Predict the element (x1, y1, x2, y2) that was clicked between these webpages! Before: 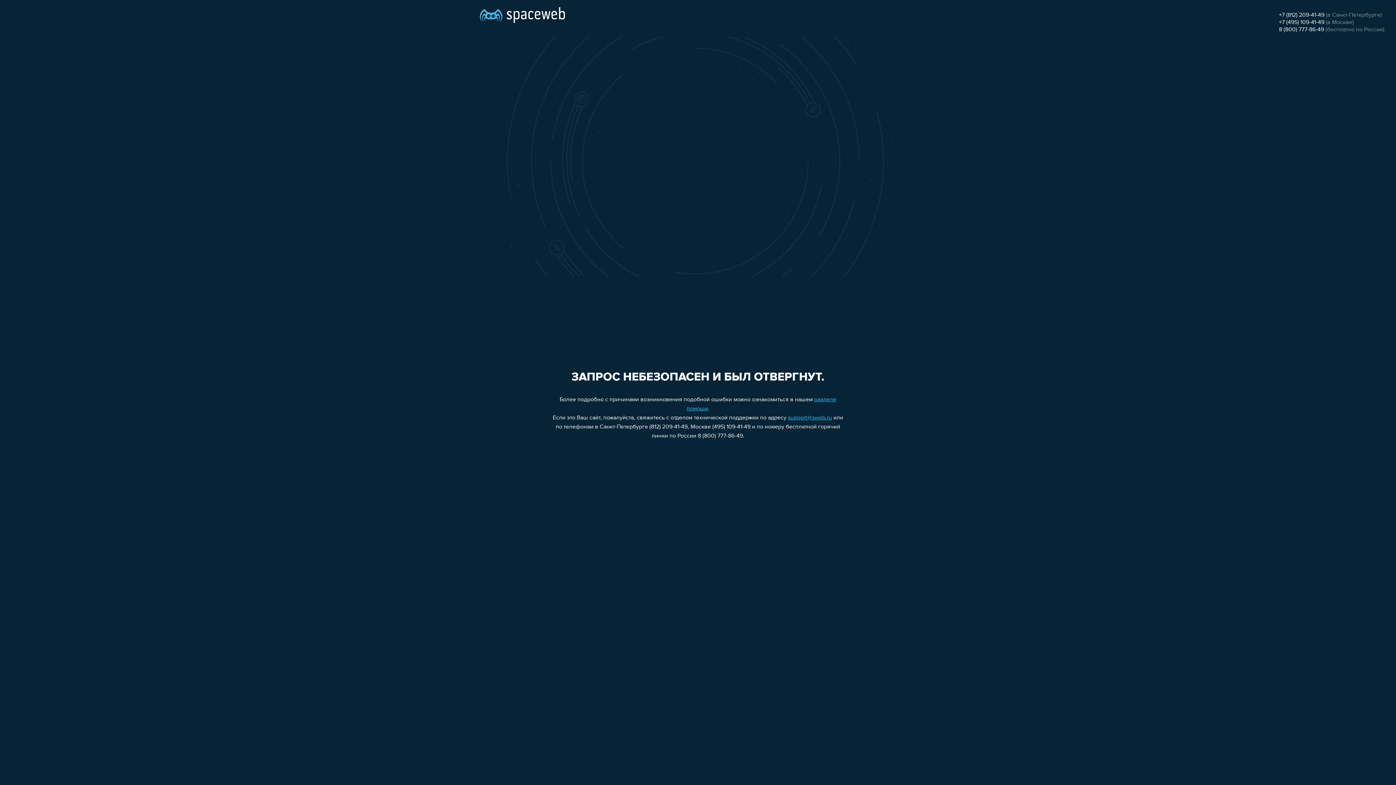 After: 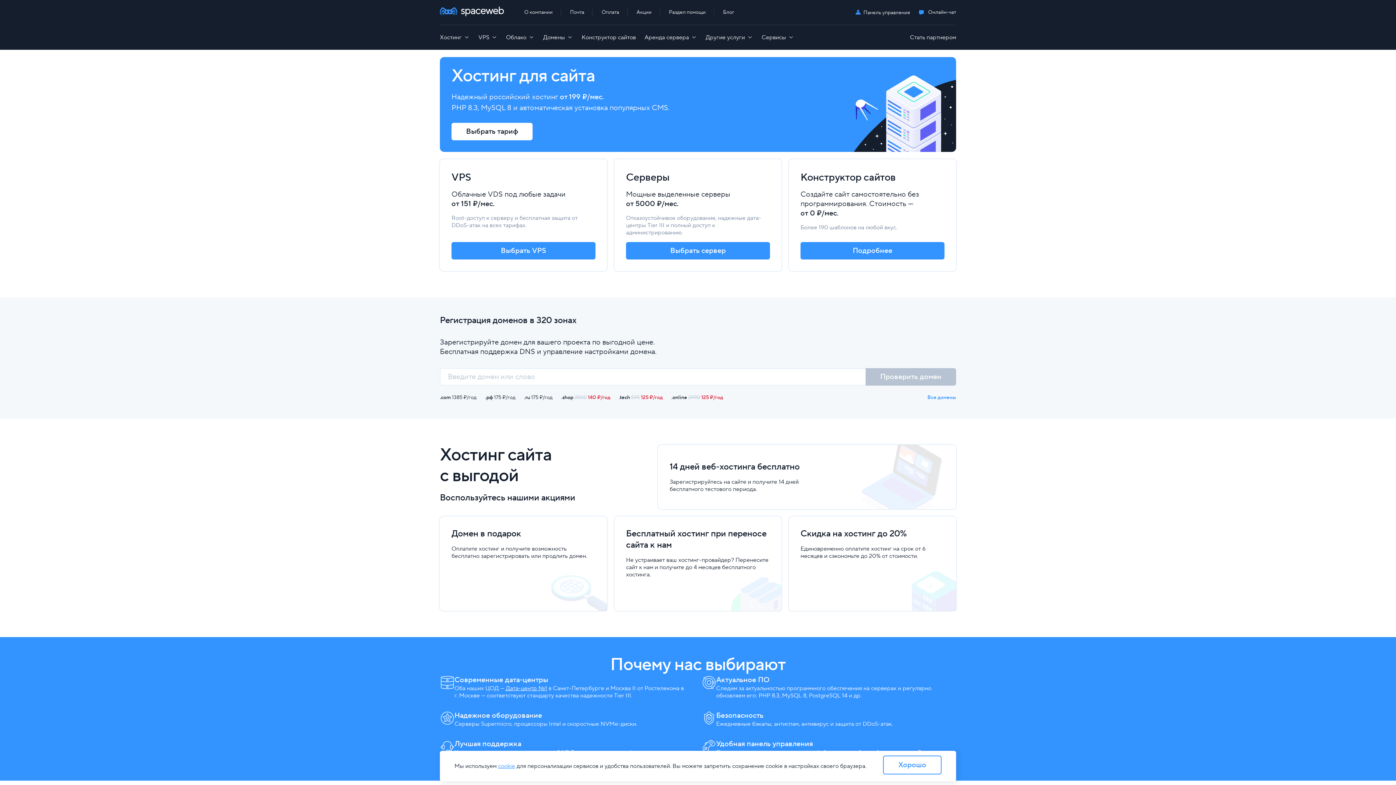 Action: bbox: (480, 0, 565, 25)